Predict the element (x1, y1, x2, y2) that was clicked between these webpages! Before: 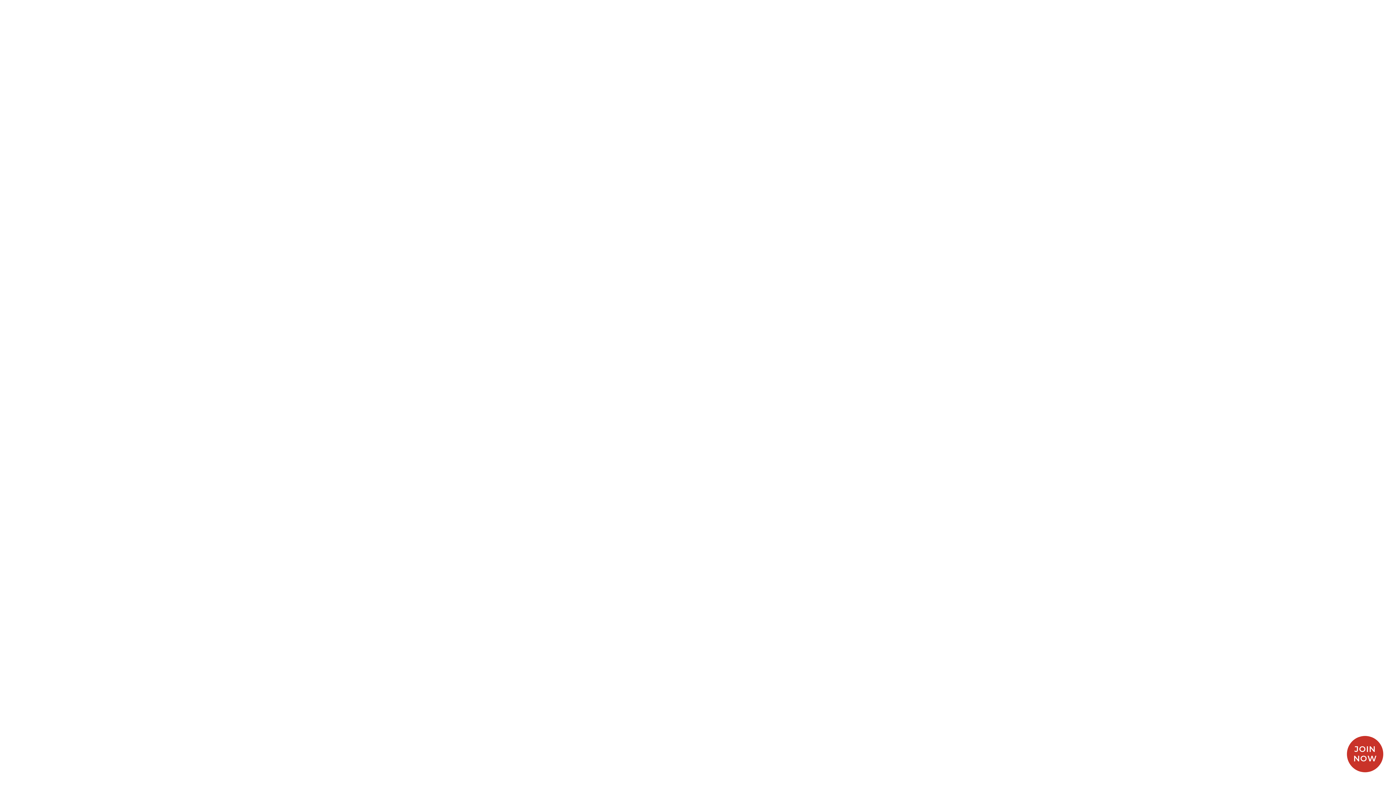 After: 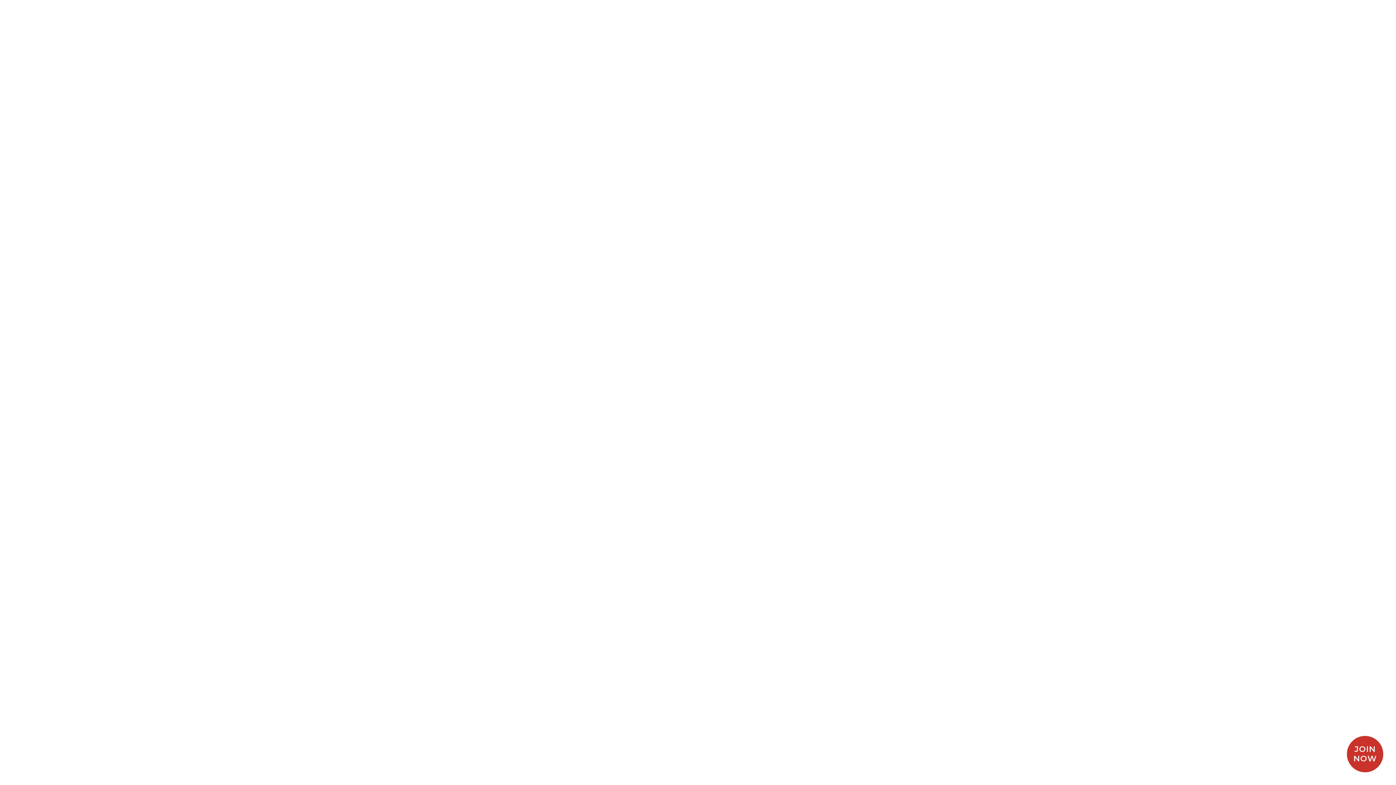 Action: bbox: (11, 482, 23, 489) label: Hair